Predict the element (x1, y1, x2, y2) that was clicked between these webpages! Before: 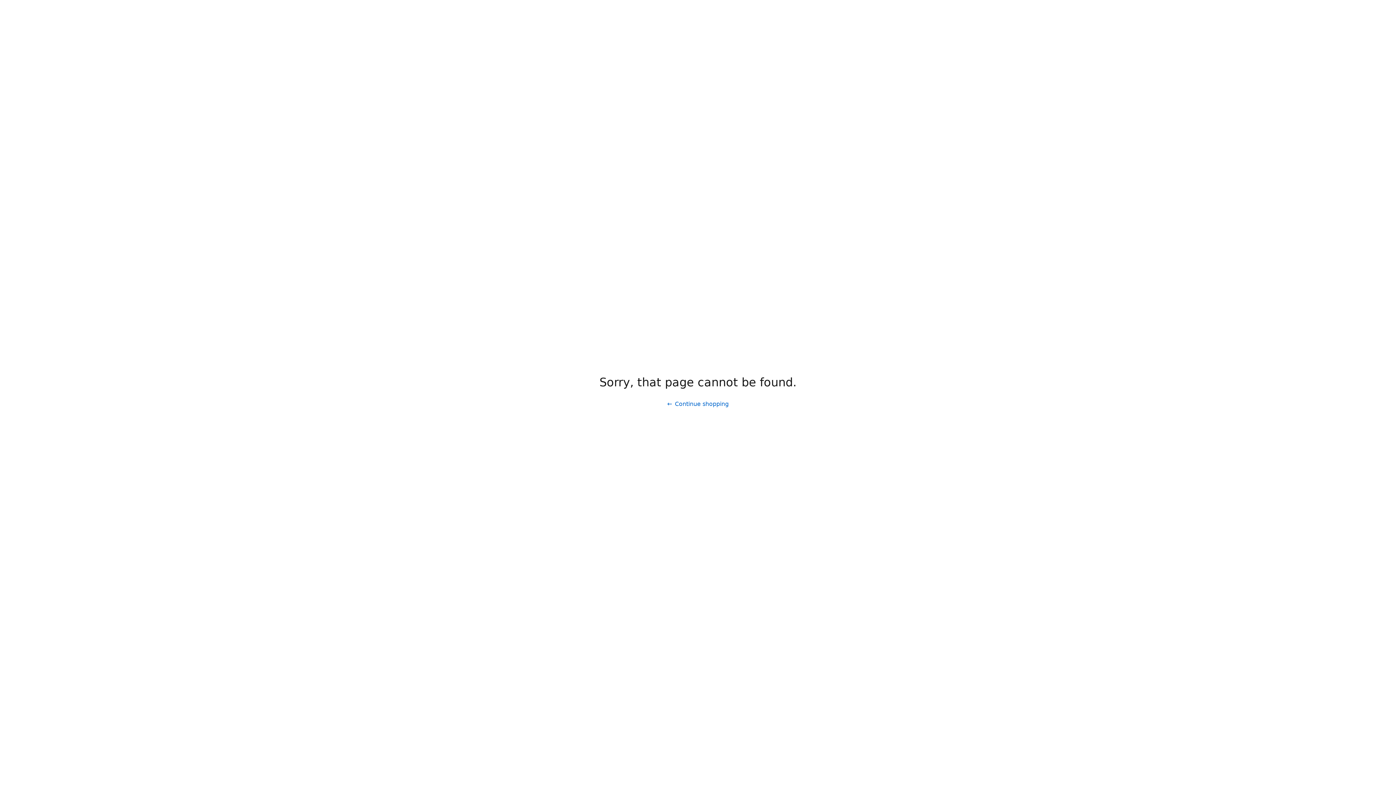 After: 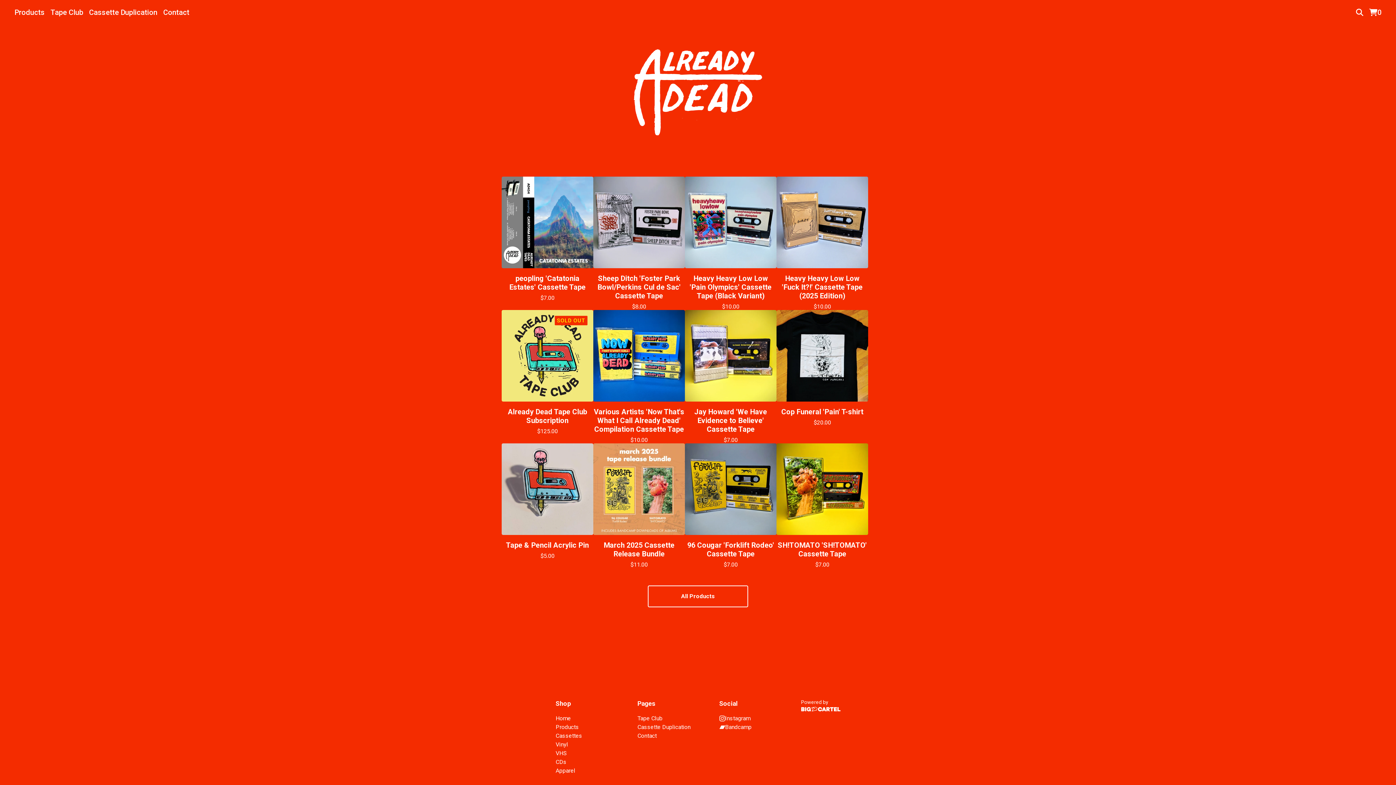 Action: bbox: (661, 397, 734, 411) label: Continue shopping